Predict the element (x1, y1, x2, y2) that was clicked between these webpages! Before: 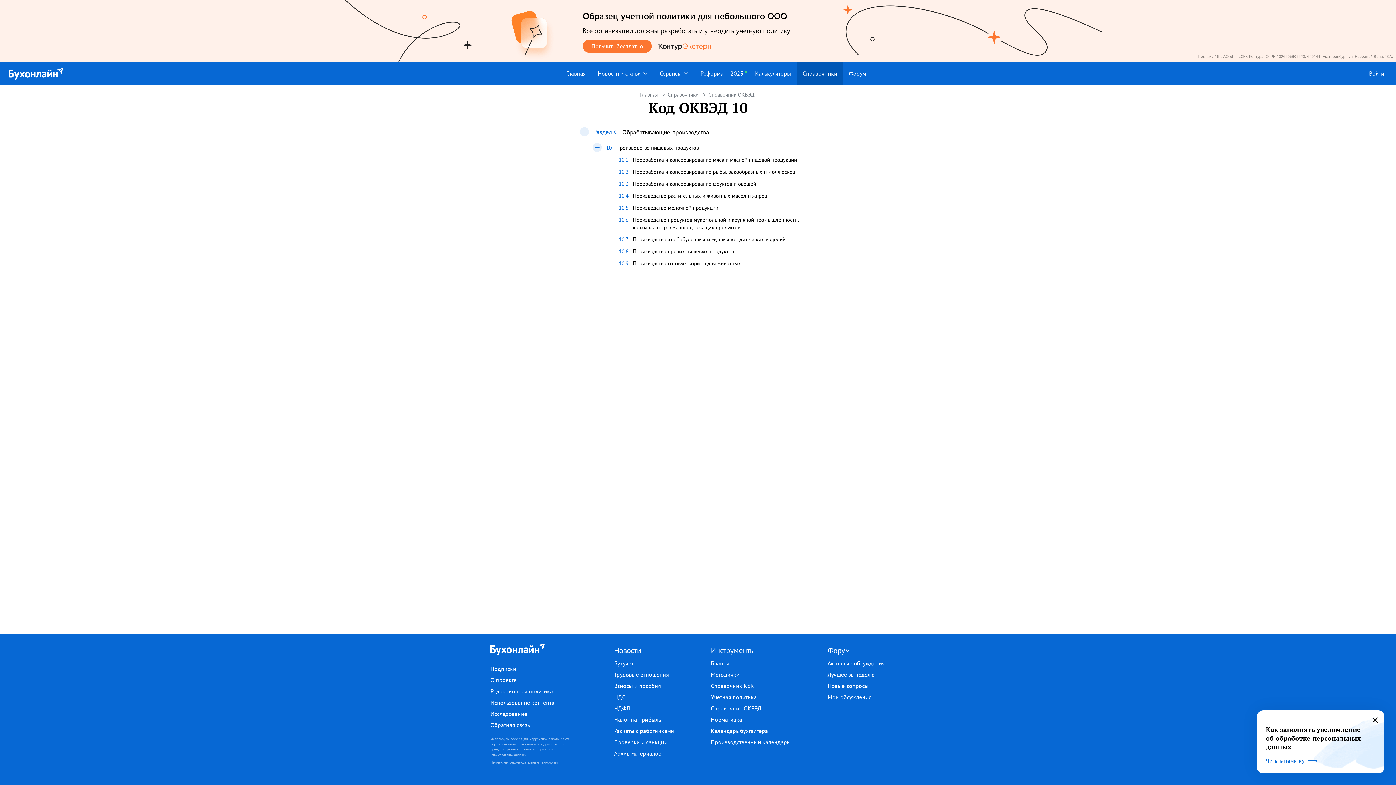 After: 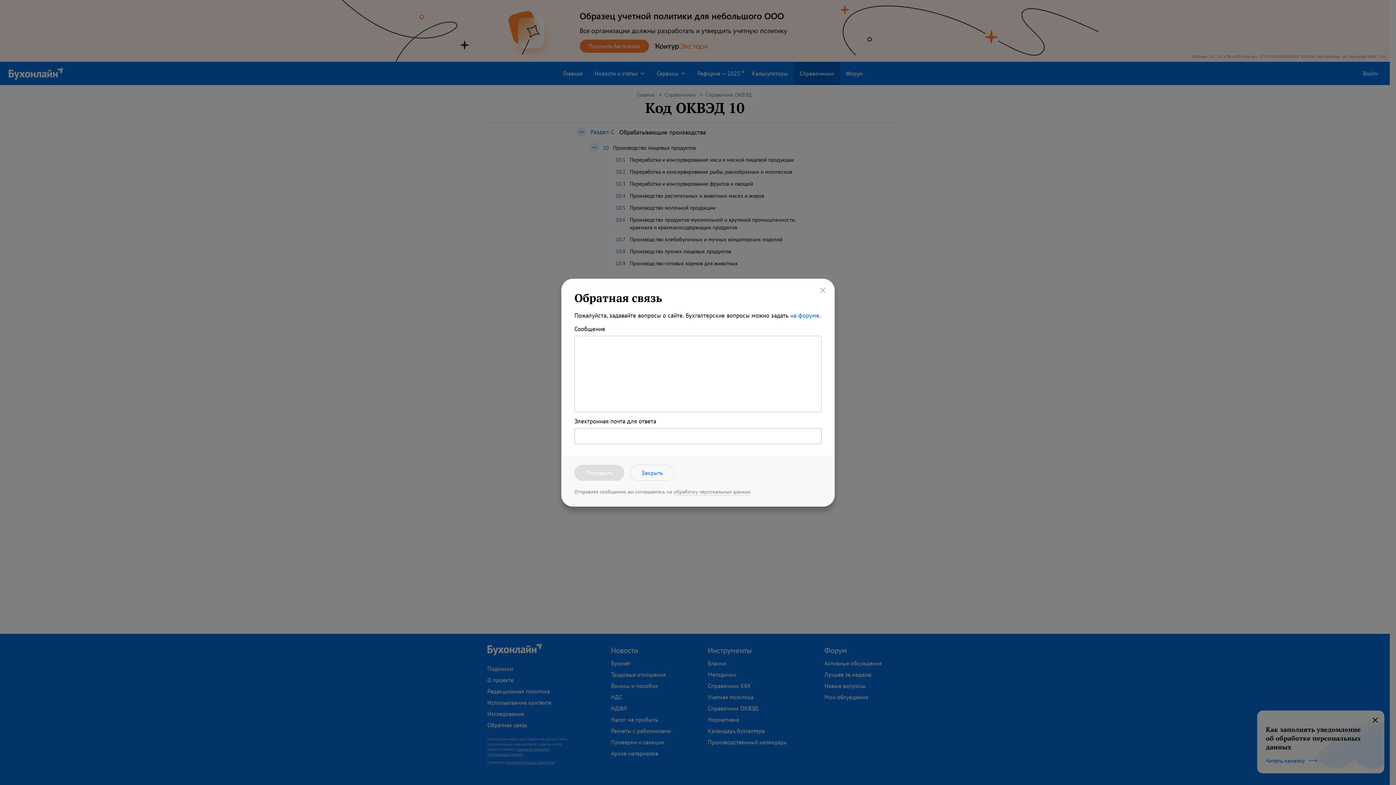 Action: label: Обратная связь bbox: (490, 720, 533, 731)